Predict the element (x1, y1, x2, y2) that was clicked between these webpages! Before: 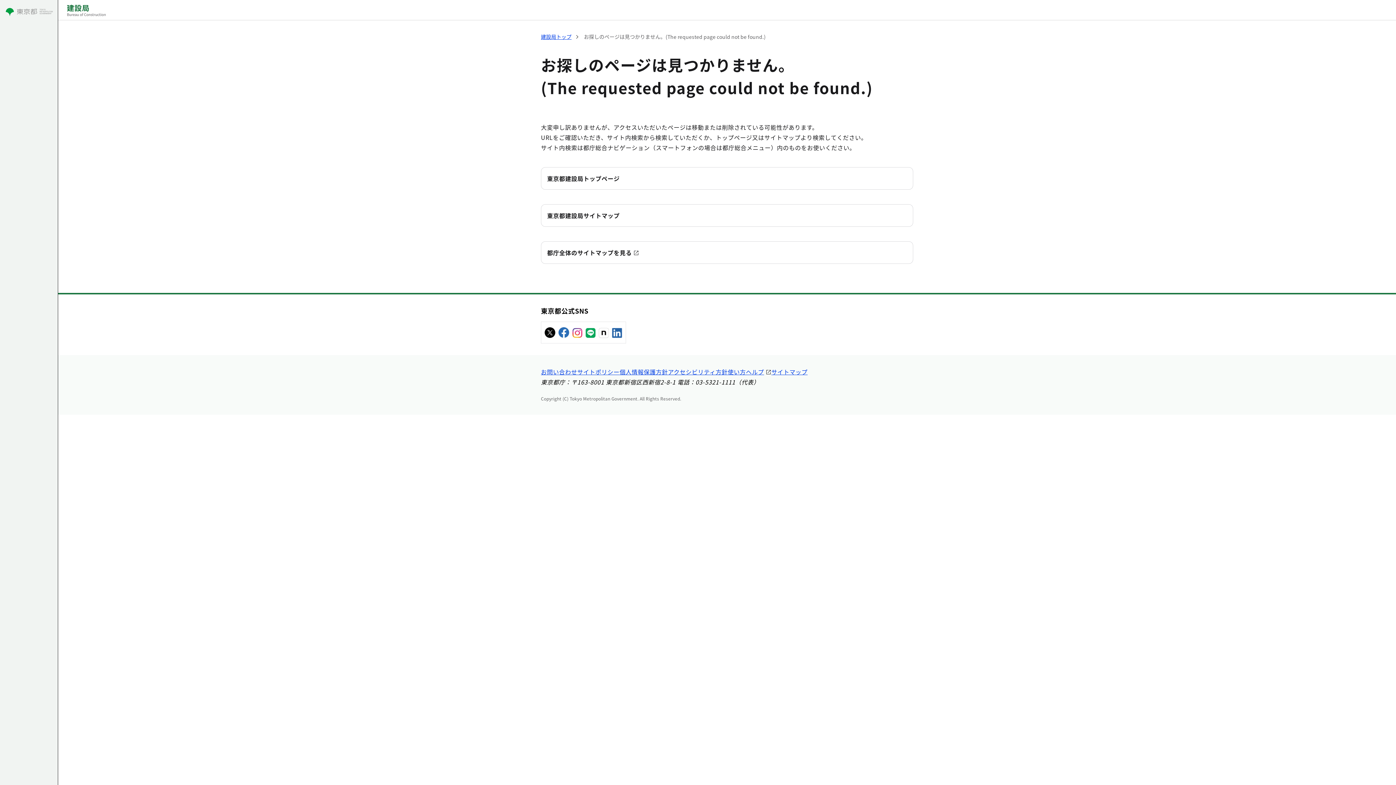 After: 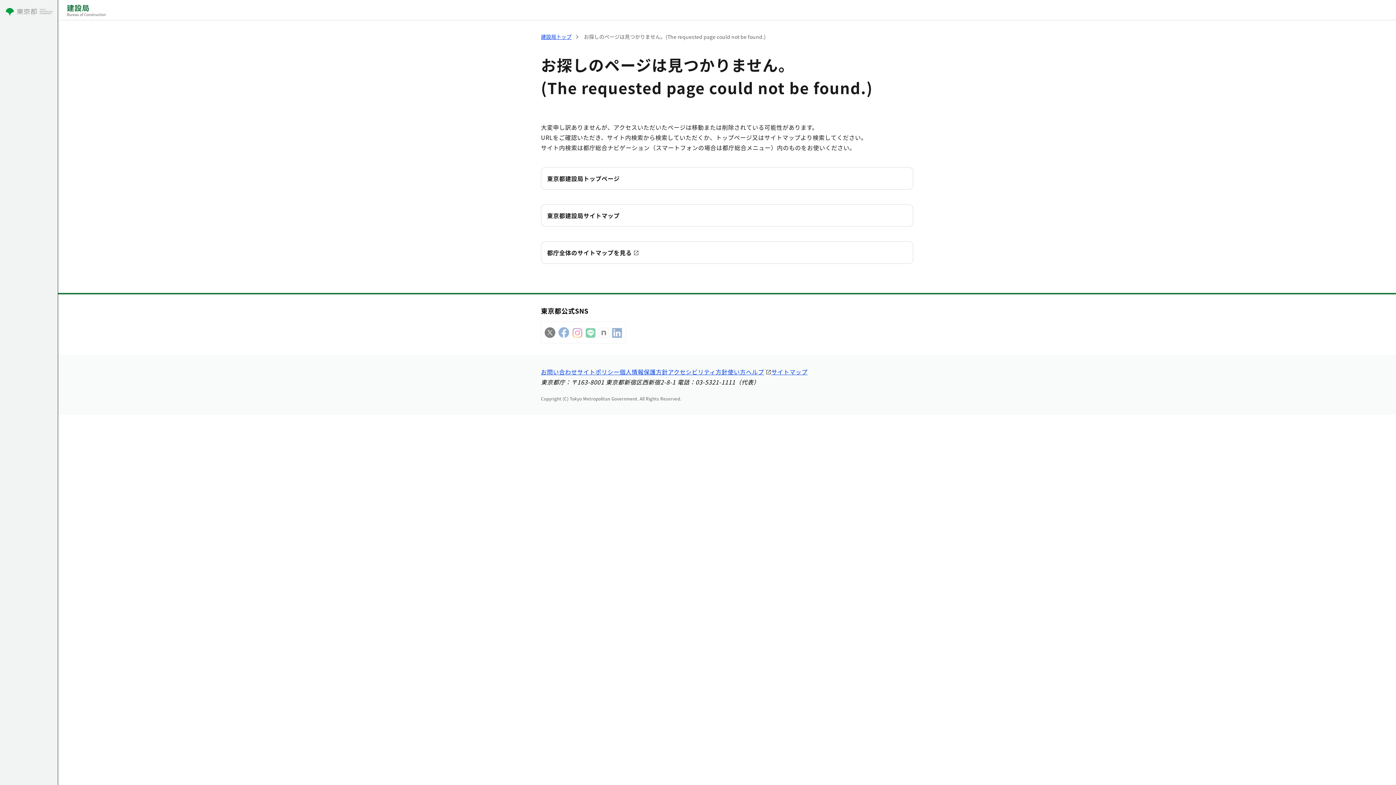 Action: bbox: (541, 327, 626, 336)